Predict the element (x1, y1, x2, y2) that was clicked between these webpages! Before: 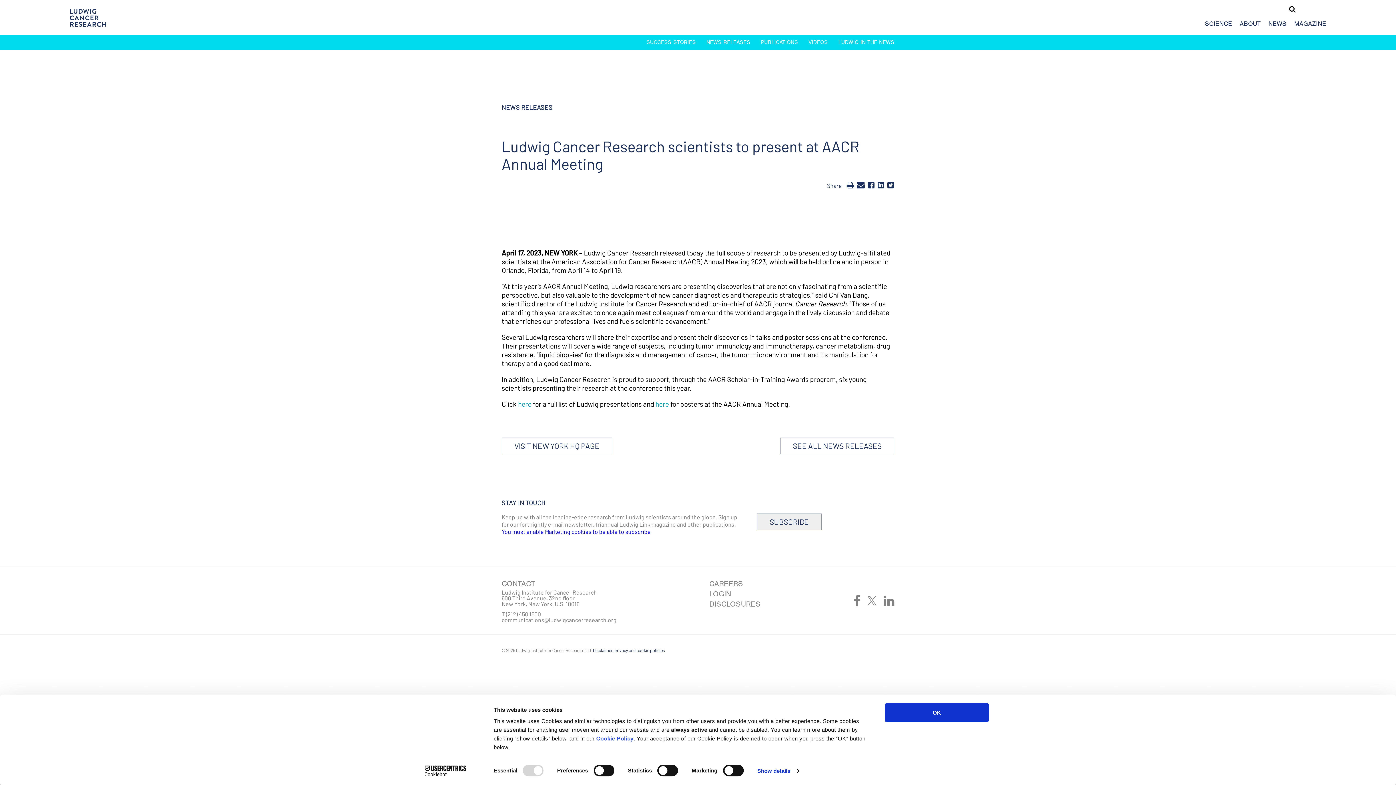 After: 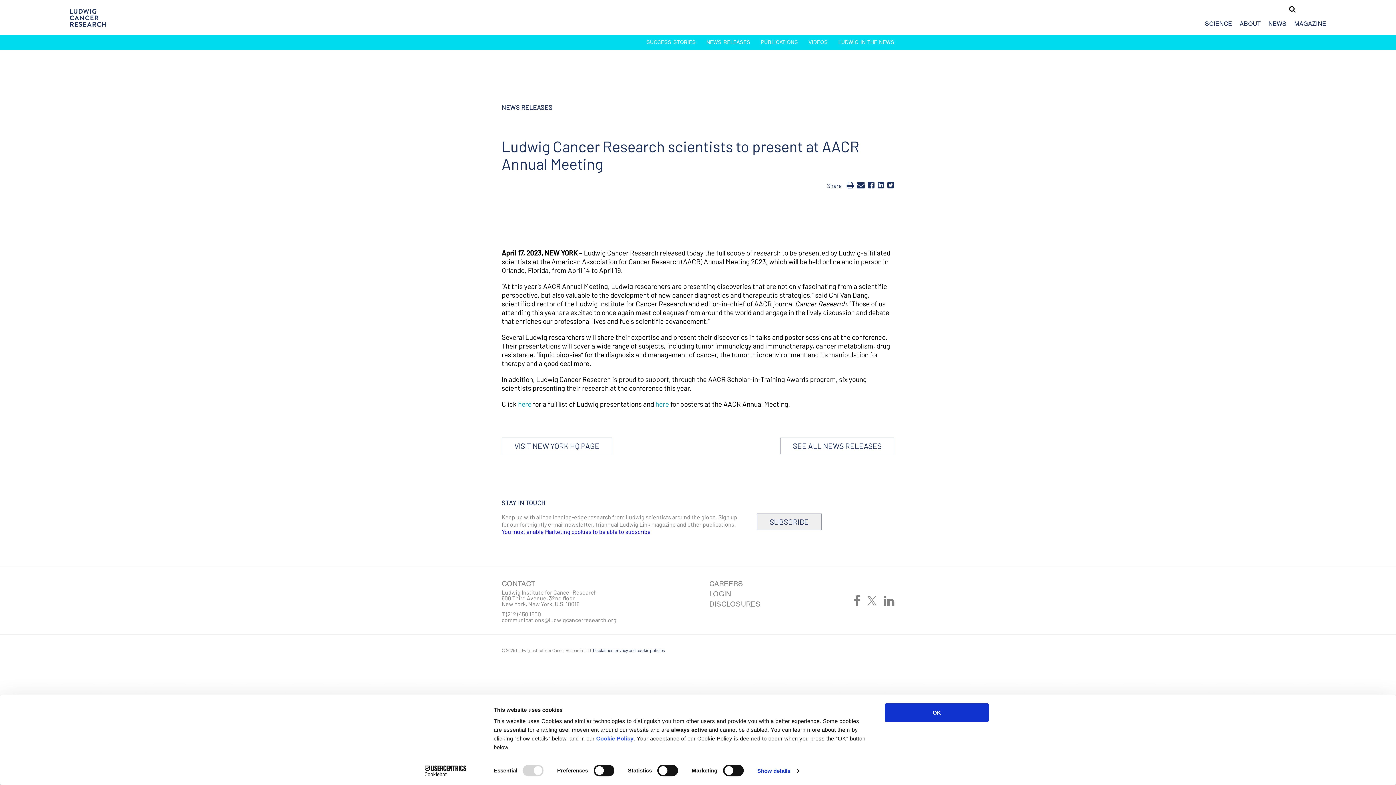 Action: bbox: (518, 400, 531, 408) label: here